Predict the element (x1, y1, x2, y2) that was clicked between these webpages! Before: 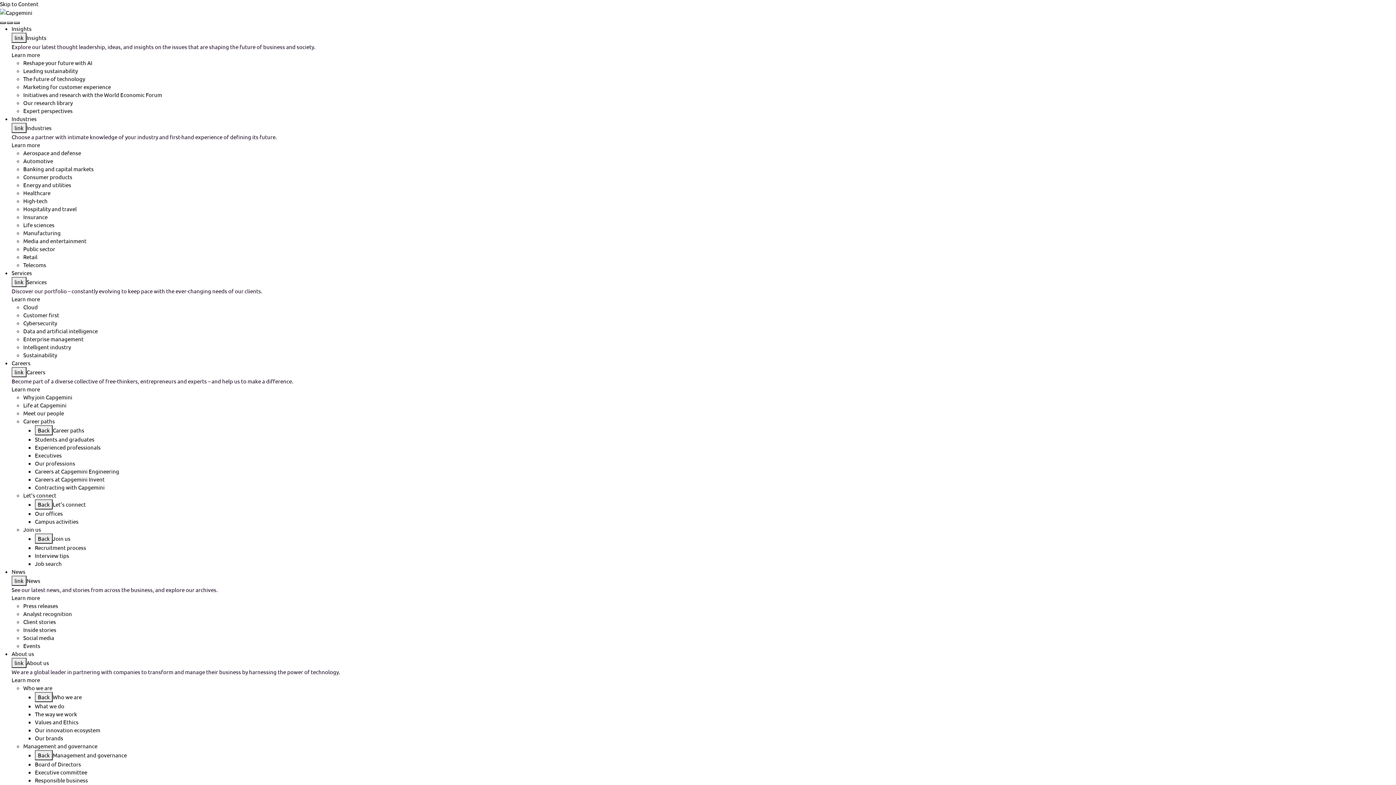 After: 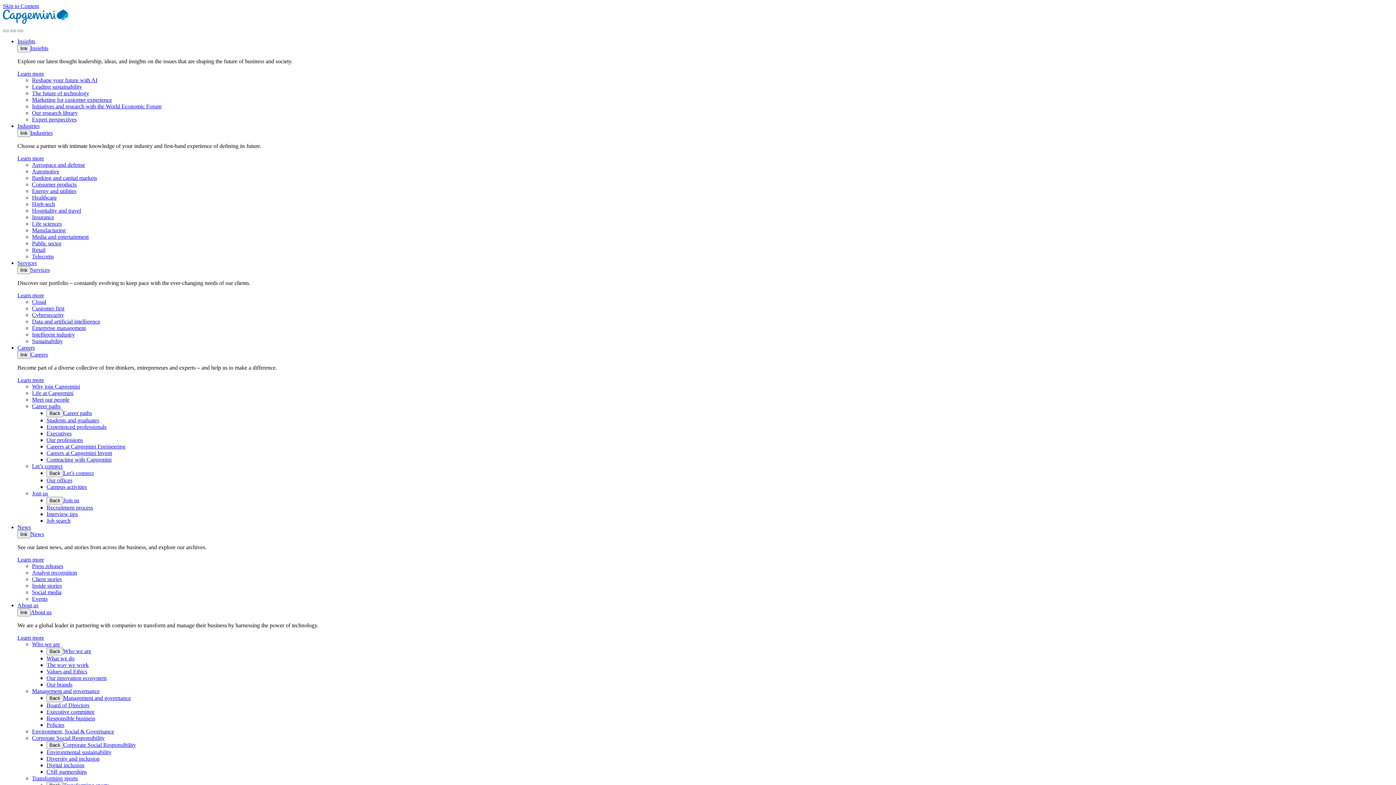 Action: label: Let’s connect bbox: (52, 501, 85, 508)